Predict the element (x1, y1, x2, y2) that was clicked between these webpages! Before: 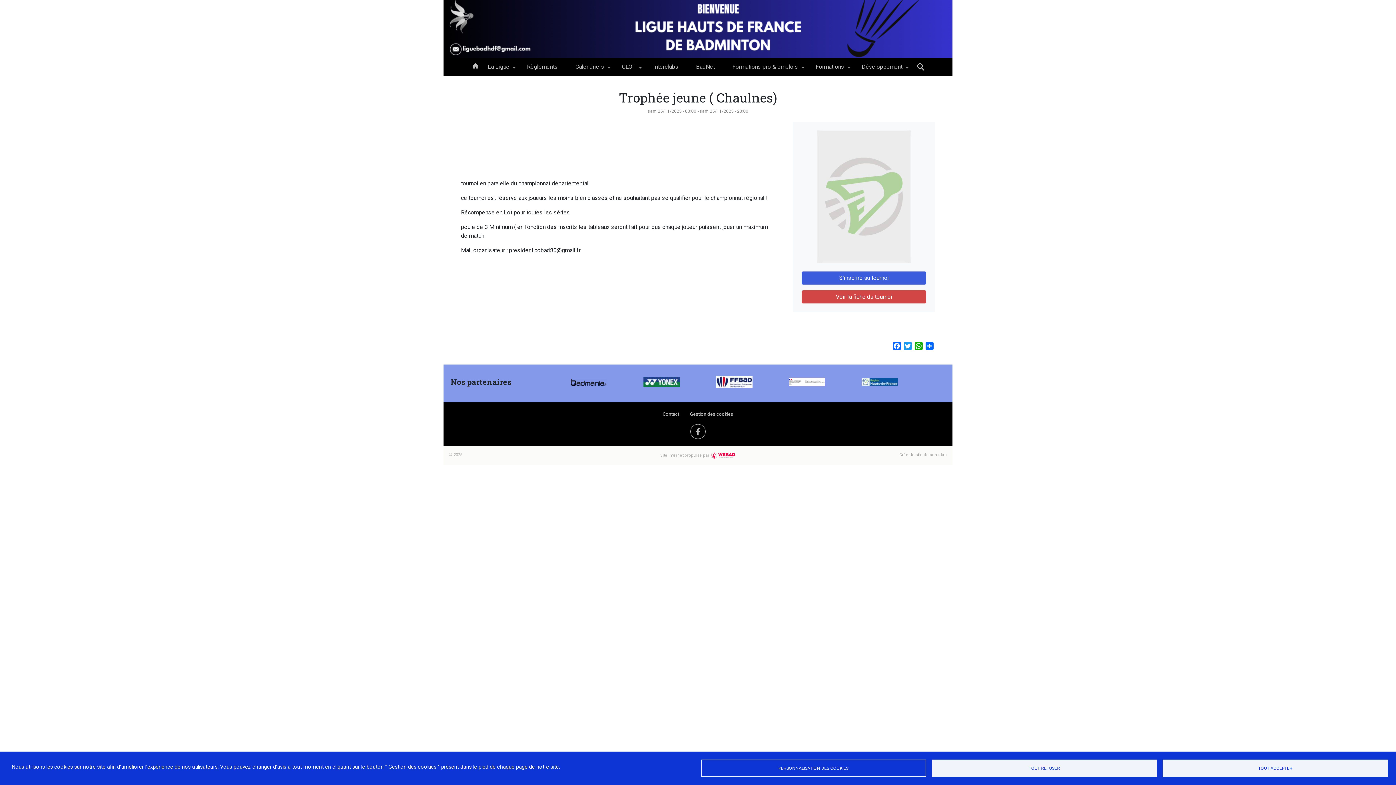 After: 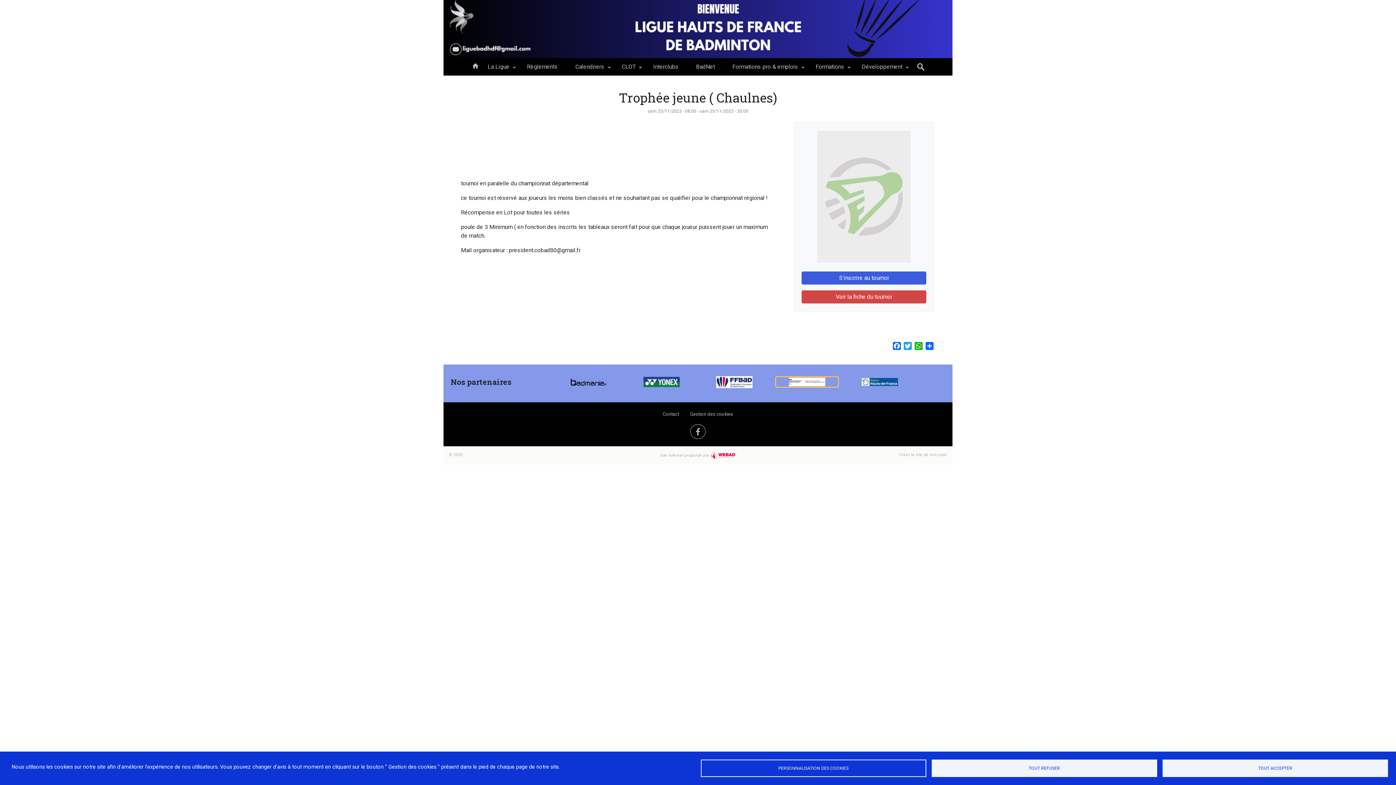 Action: bbox: (776, 377, 837, 386)